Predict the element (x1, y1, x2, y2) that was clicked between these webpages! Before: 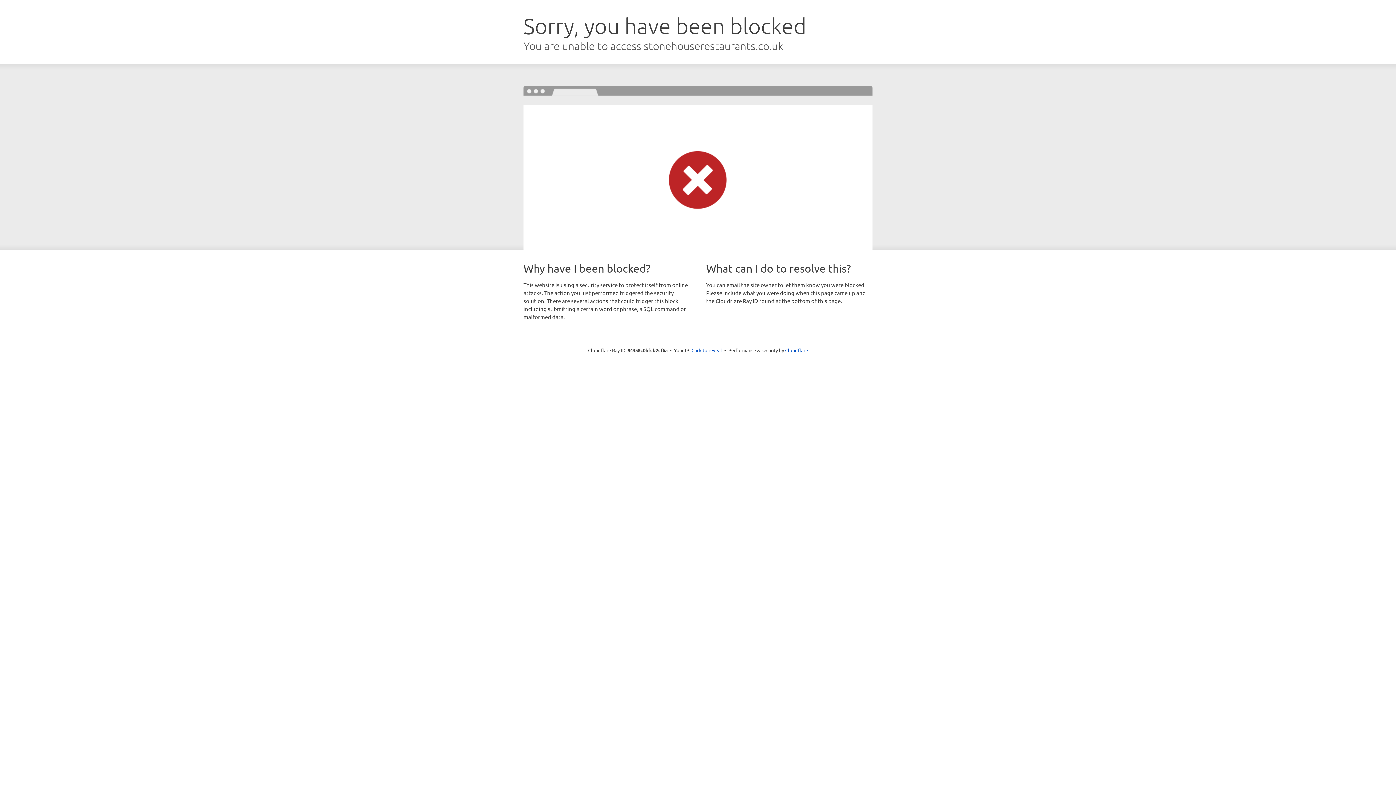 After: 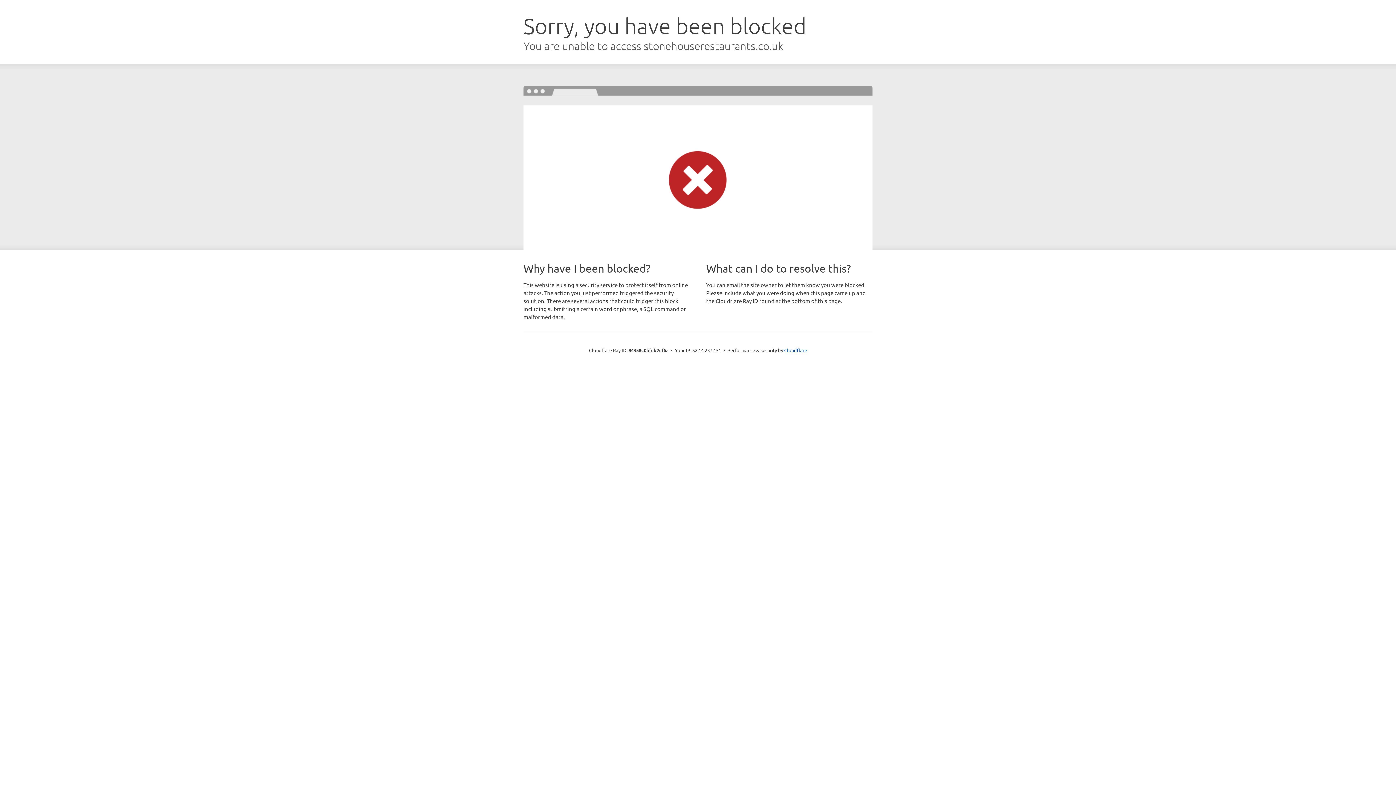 Action: label: Click to reveal bbox: (691, 346, 722, 353)